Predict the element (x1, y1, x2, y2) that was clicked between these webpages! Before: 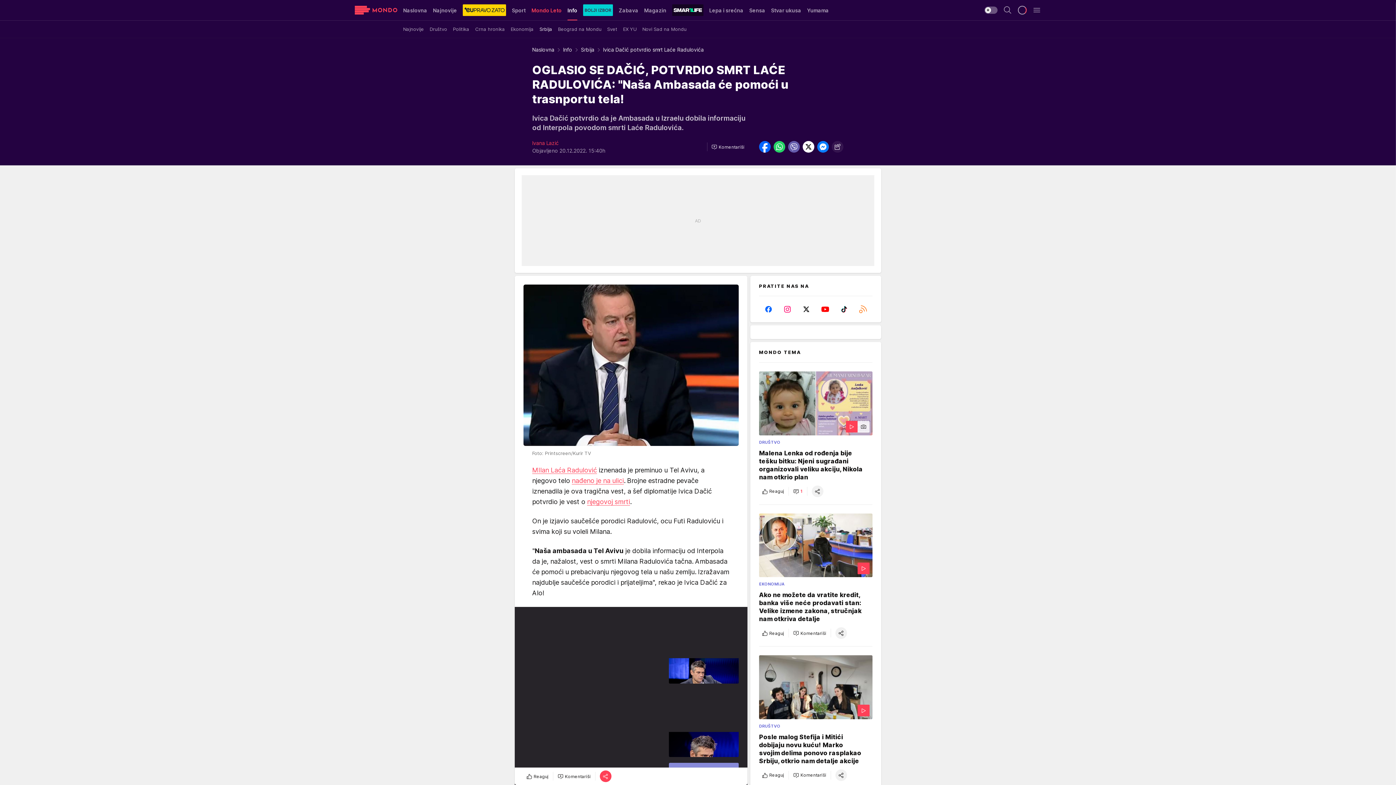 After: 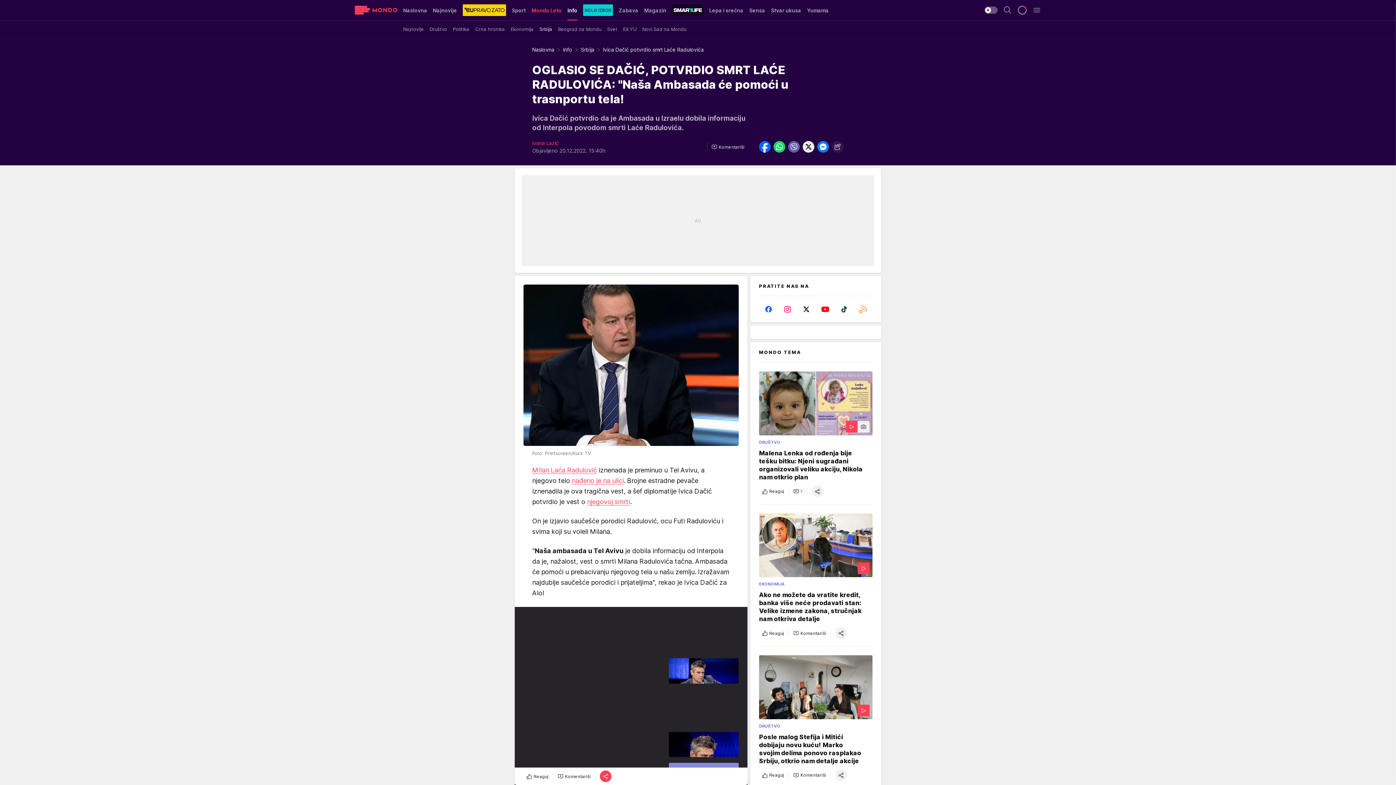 Action: bbox: (802, 141, 814, 152)